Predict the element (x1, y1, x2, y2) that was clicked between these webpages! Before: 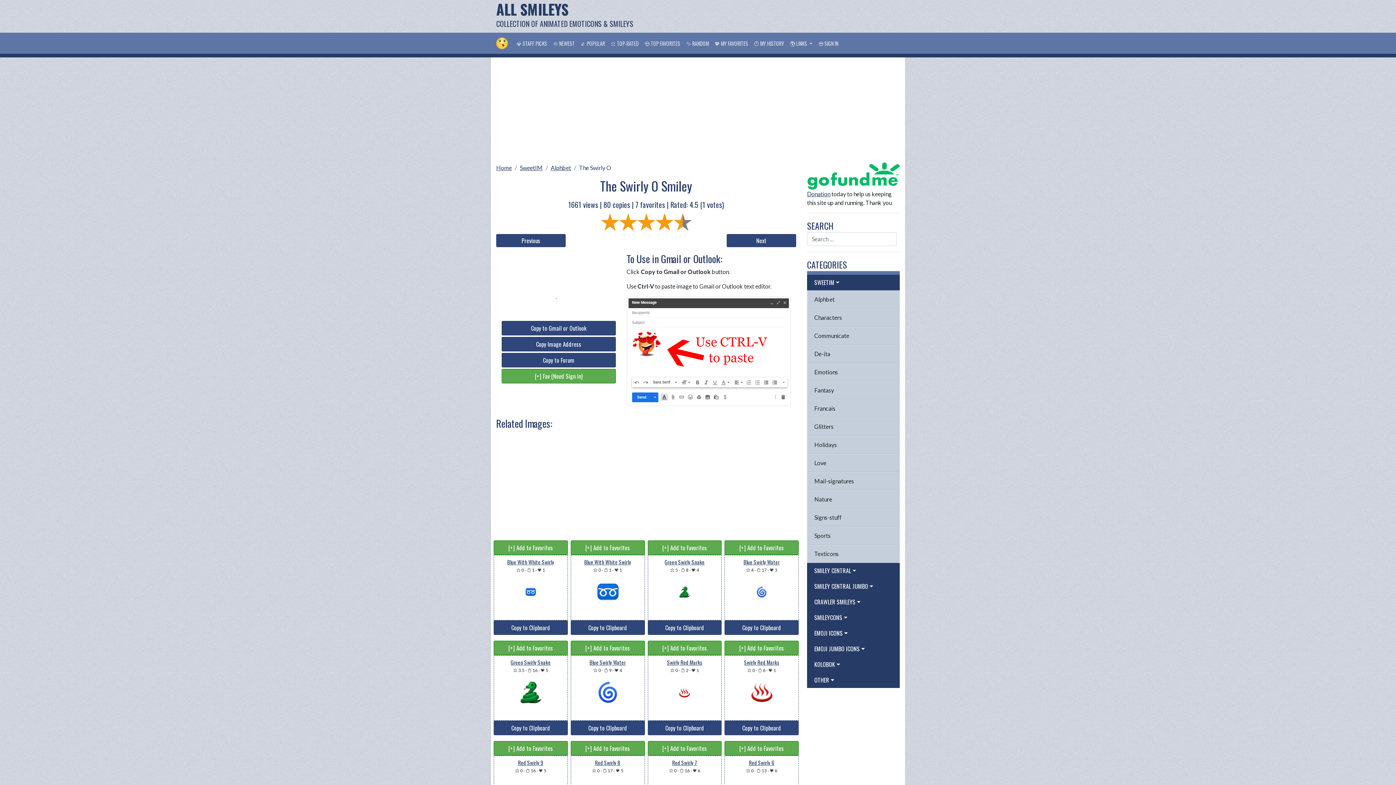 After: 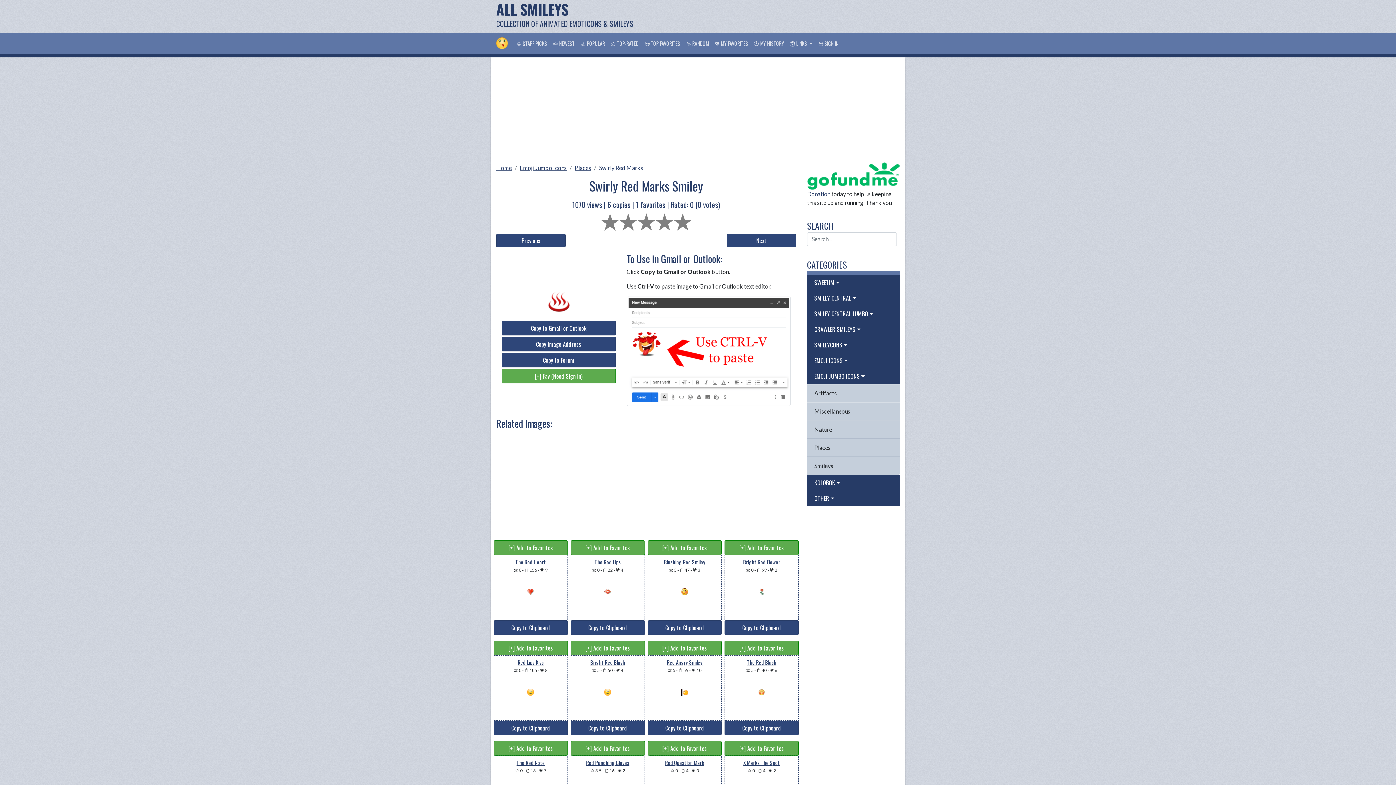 Action: label: Swirly Red Marks bbox: (727, 659, 796, 665)